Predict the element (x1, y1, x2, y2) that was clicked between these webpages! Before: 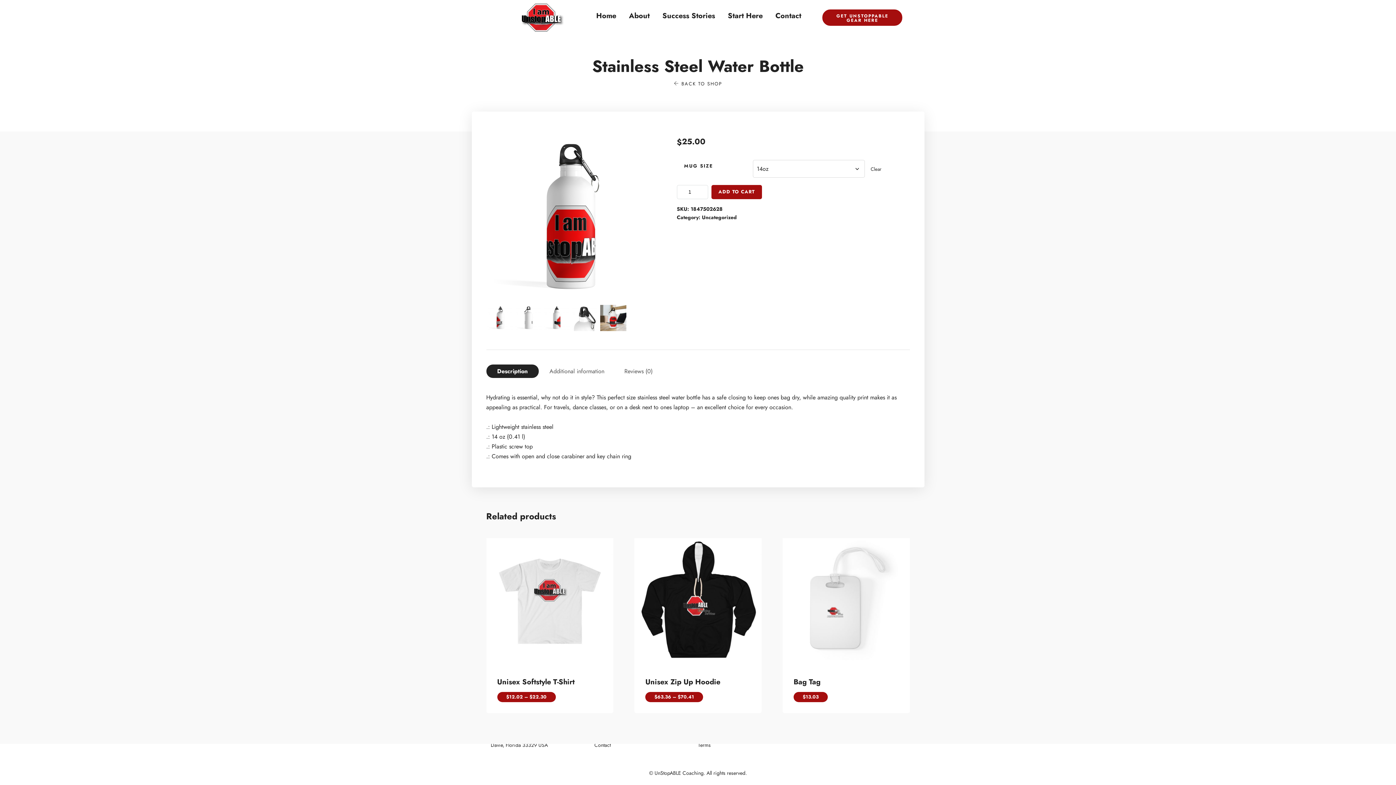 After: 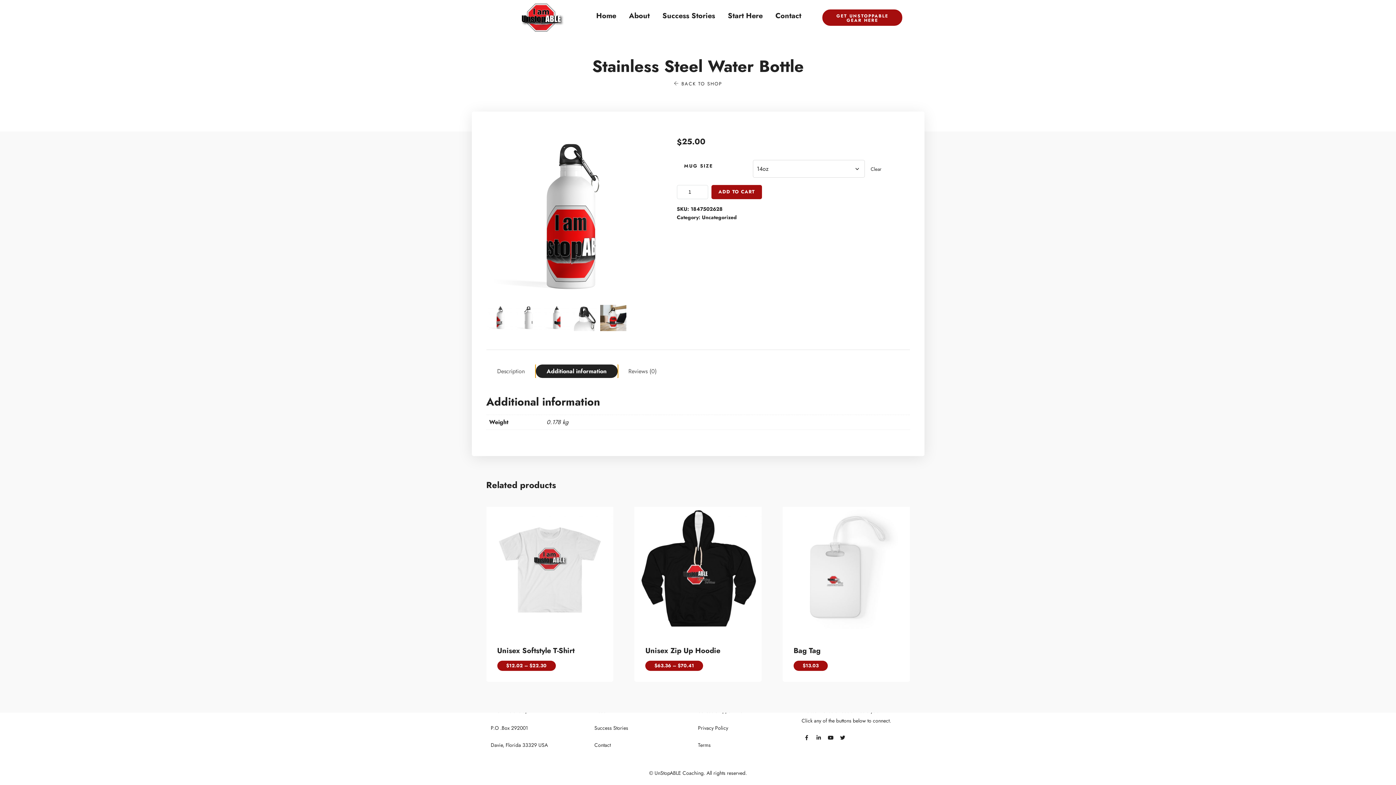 Action: bbox: (538, 364, 615, 378) label: Additional information